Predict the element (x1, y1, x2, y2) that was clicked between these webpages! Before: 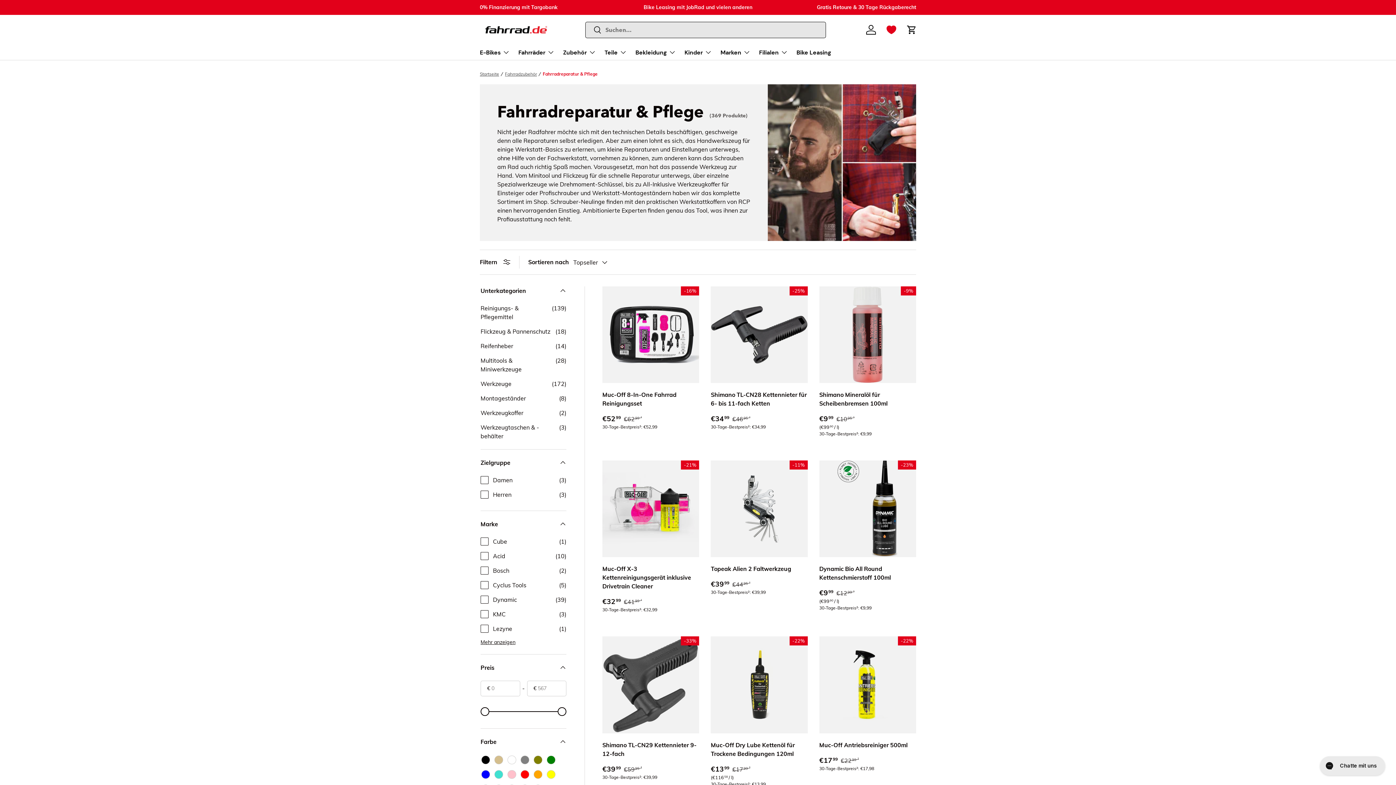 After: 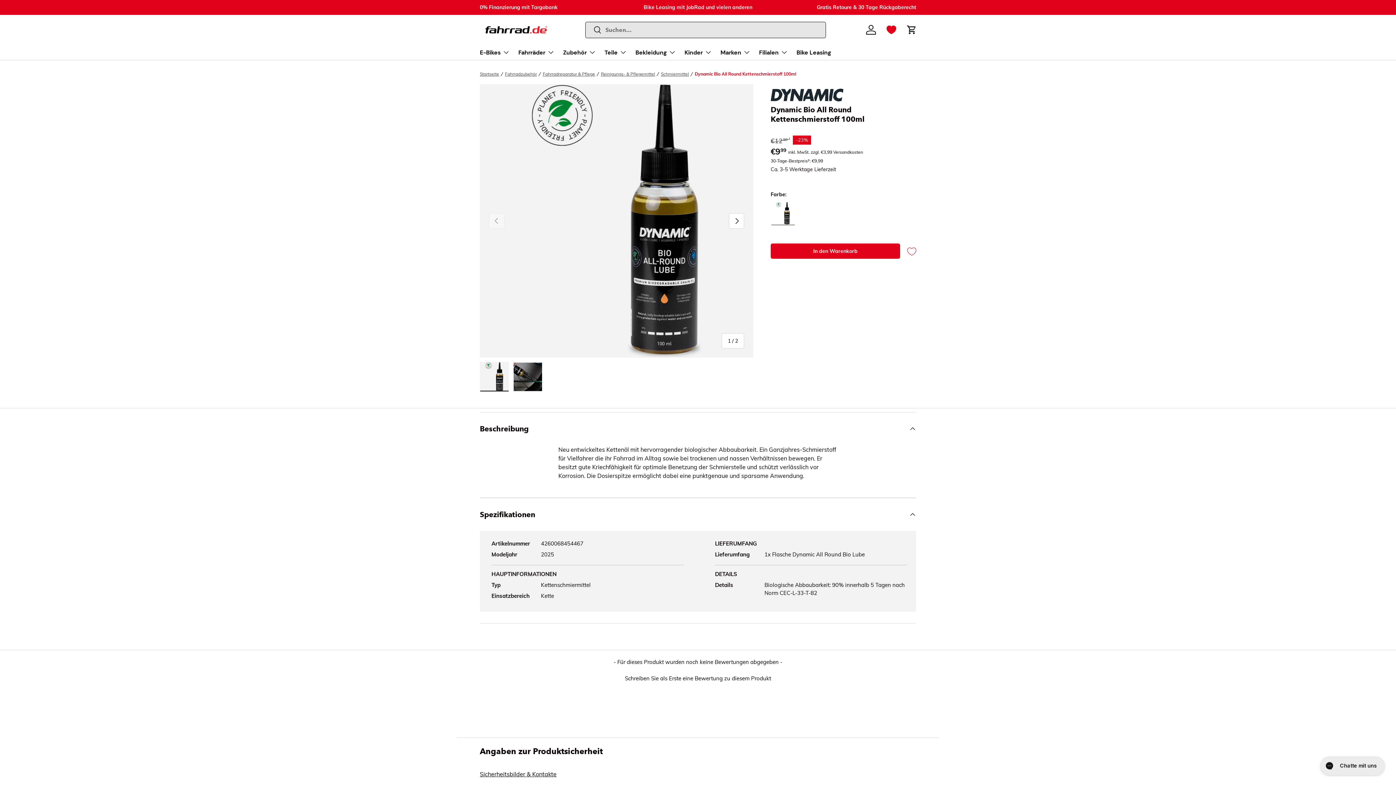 Action: label: Dynamic Bio All Round Kettenschmierstoff 100ml bbox: (819, 460, 916, 557)